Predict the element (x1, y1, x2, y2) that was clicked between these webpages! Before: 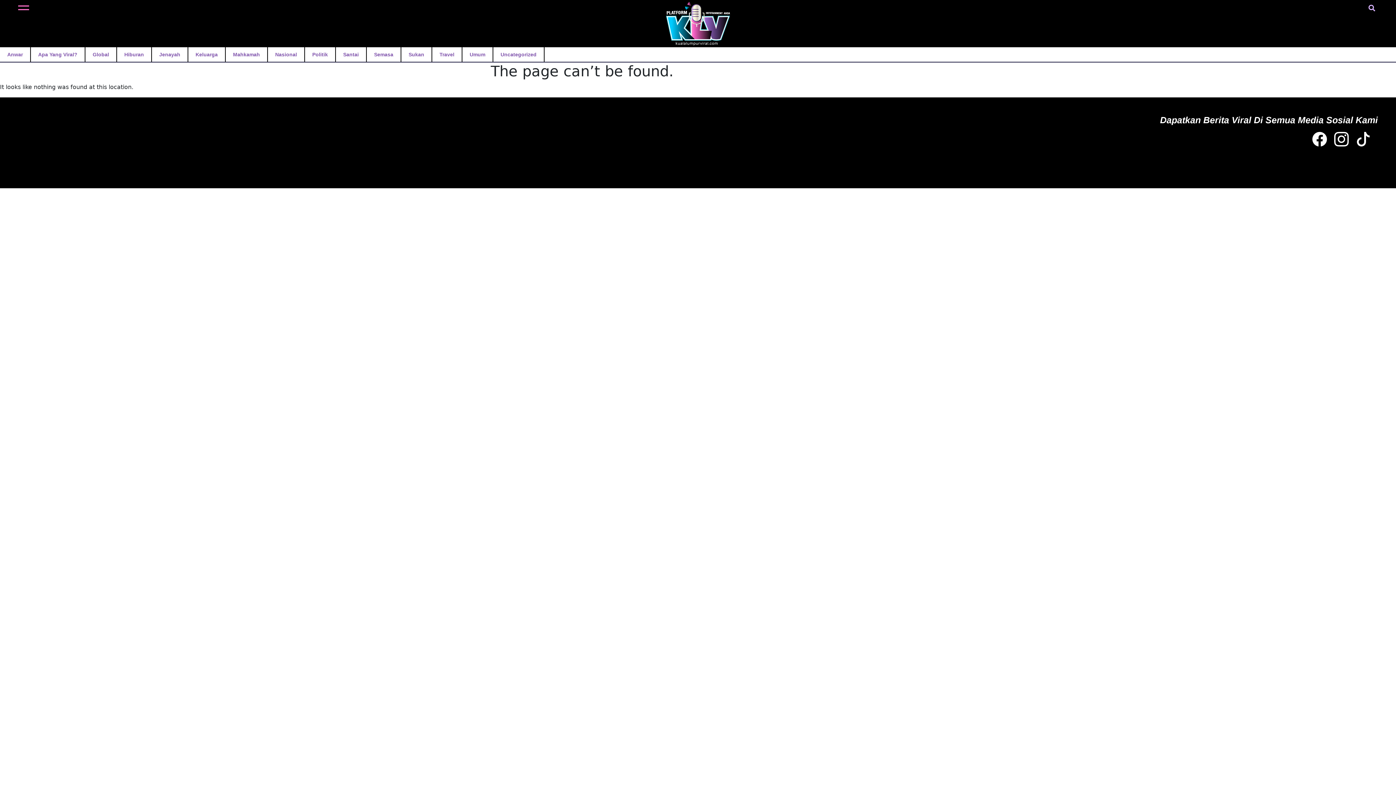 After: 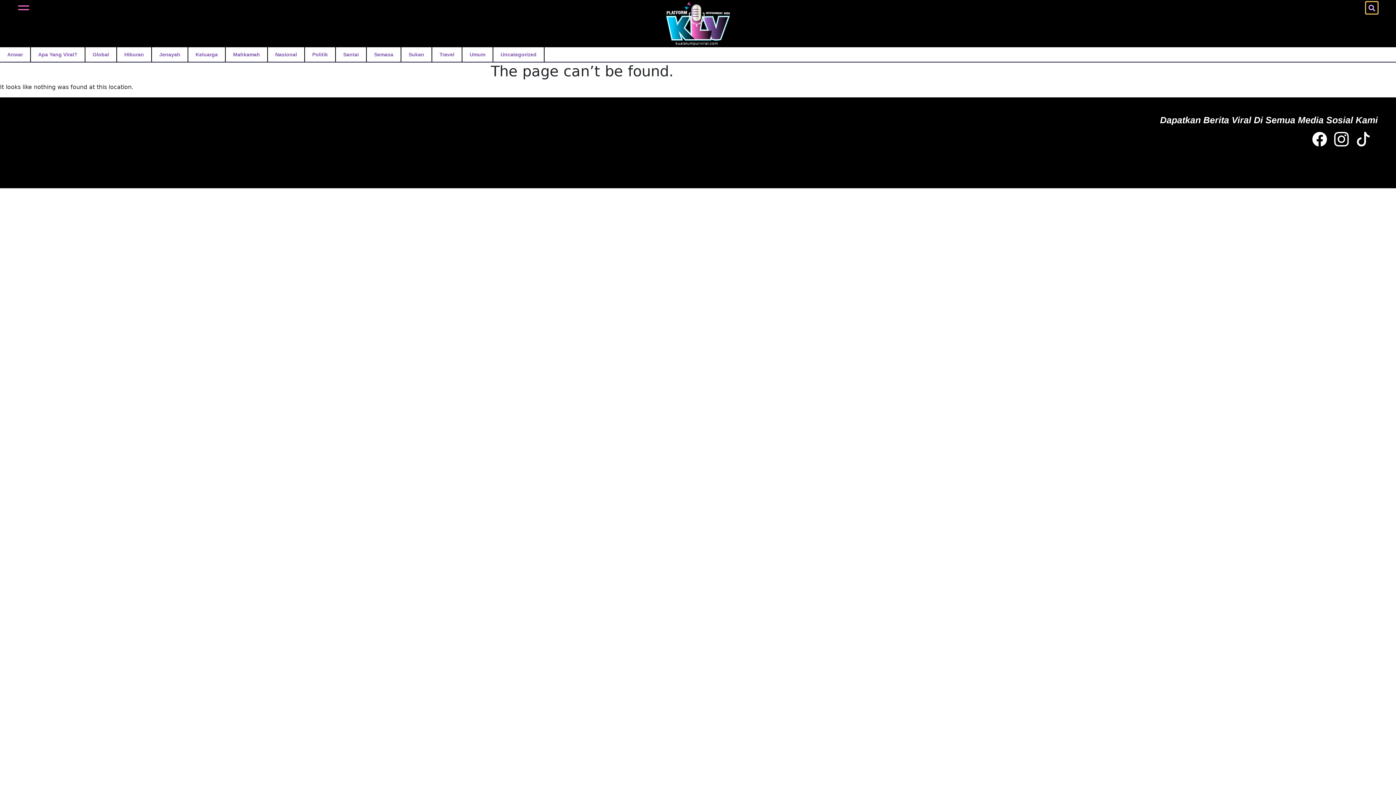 Action: bbox: (1366, 1, 1378, 13) label: Search